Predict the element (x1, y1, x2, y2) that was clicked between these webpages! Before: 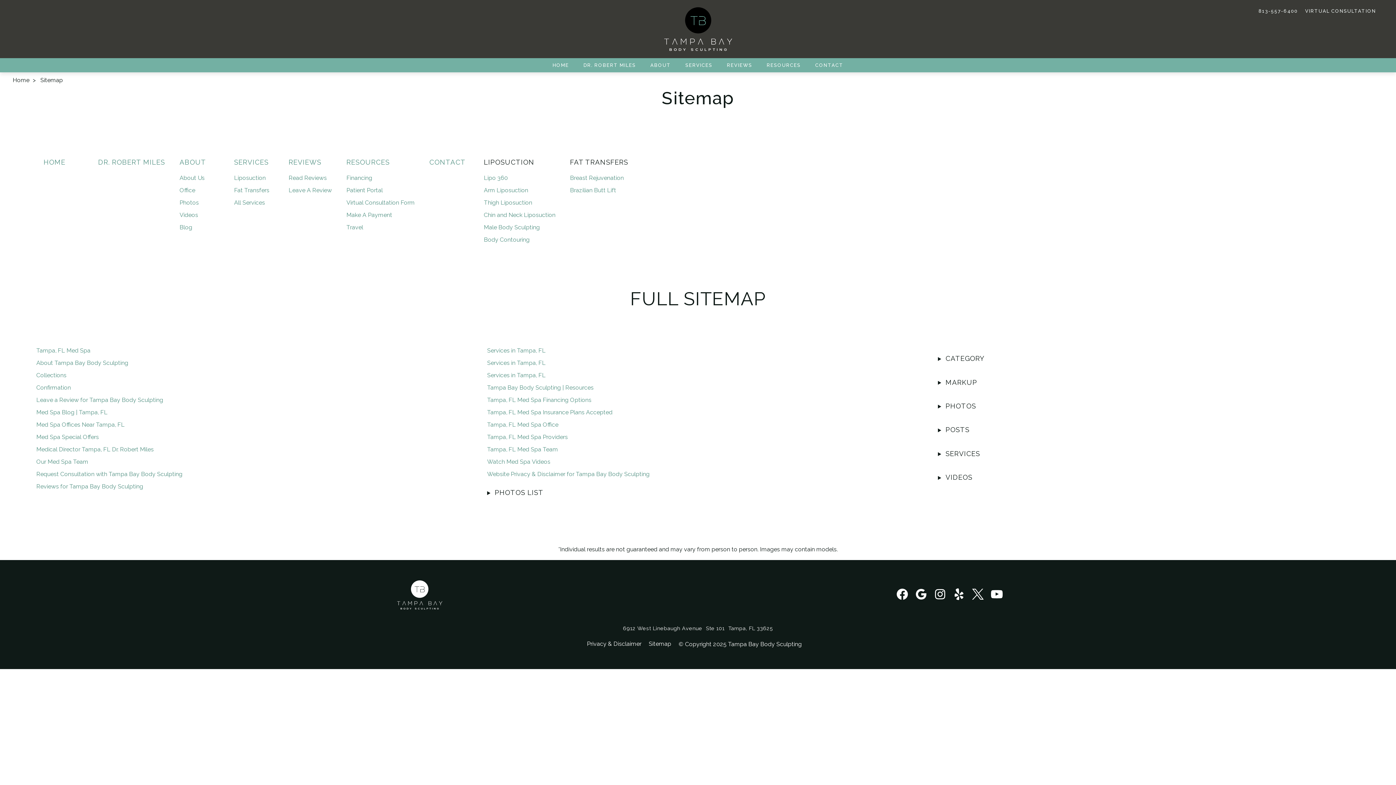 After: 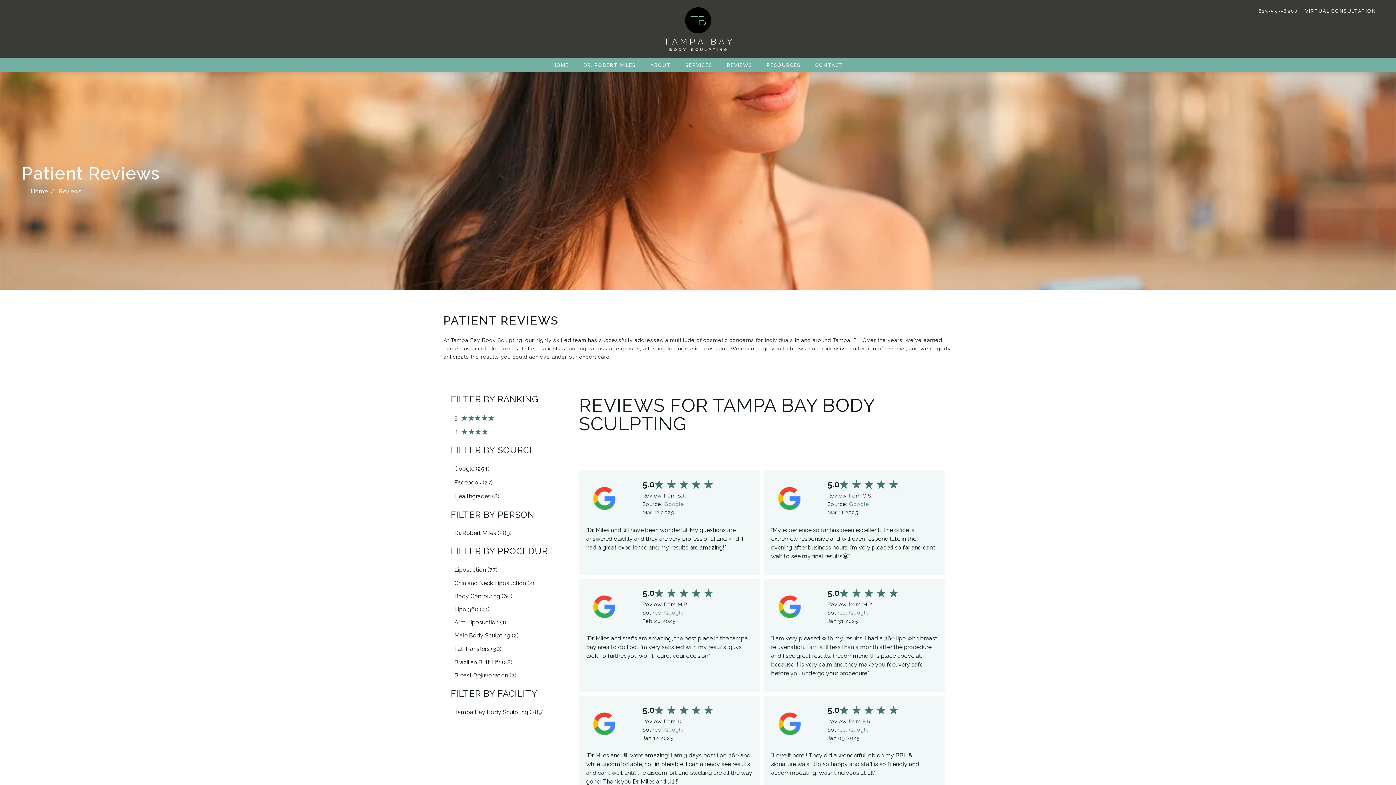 Action: bbox: (36, 483, 143, 490) label: Reviews for Tampa Bay Body Sculpting